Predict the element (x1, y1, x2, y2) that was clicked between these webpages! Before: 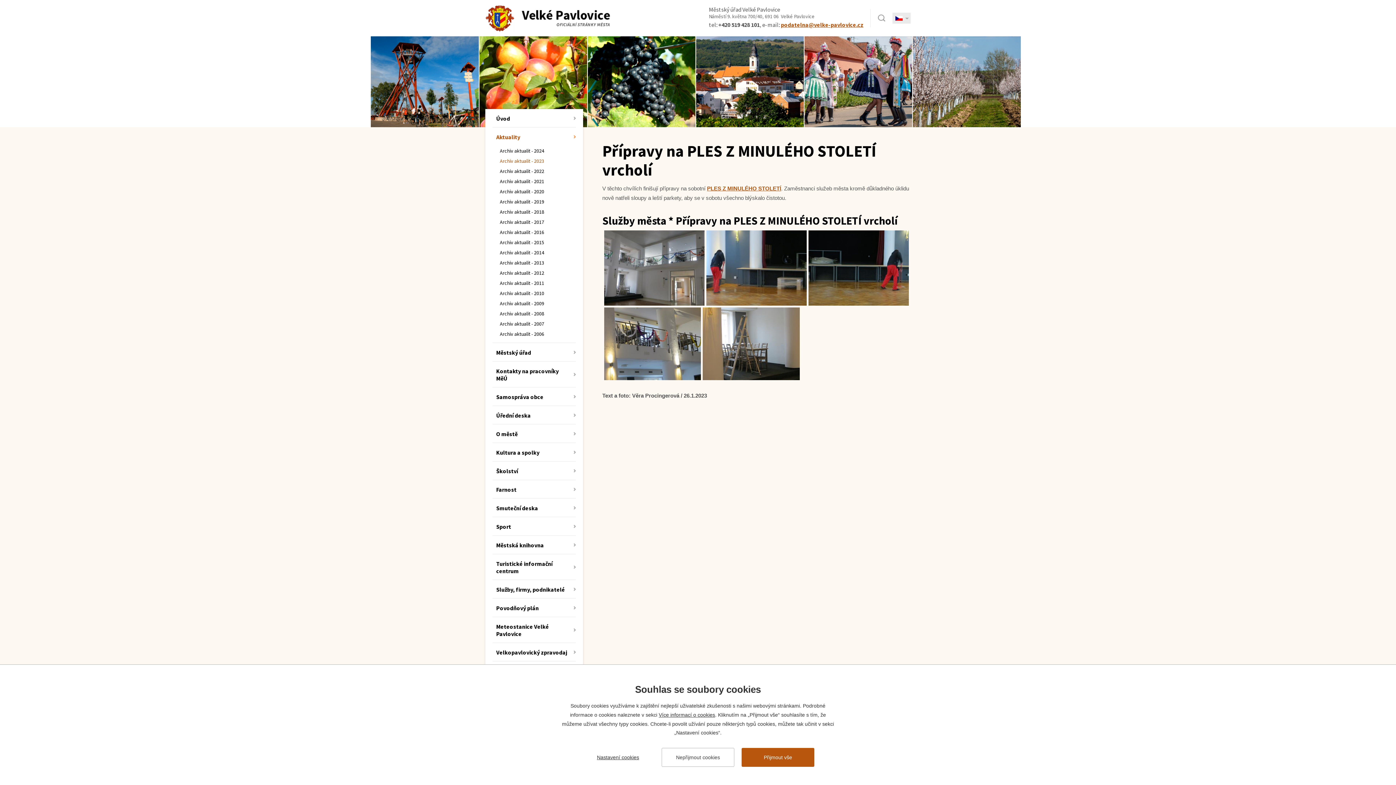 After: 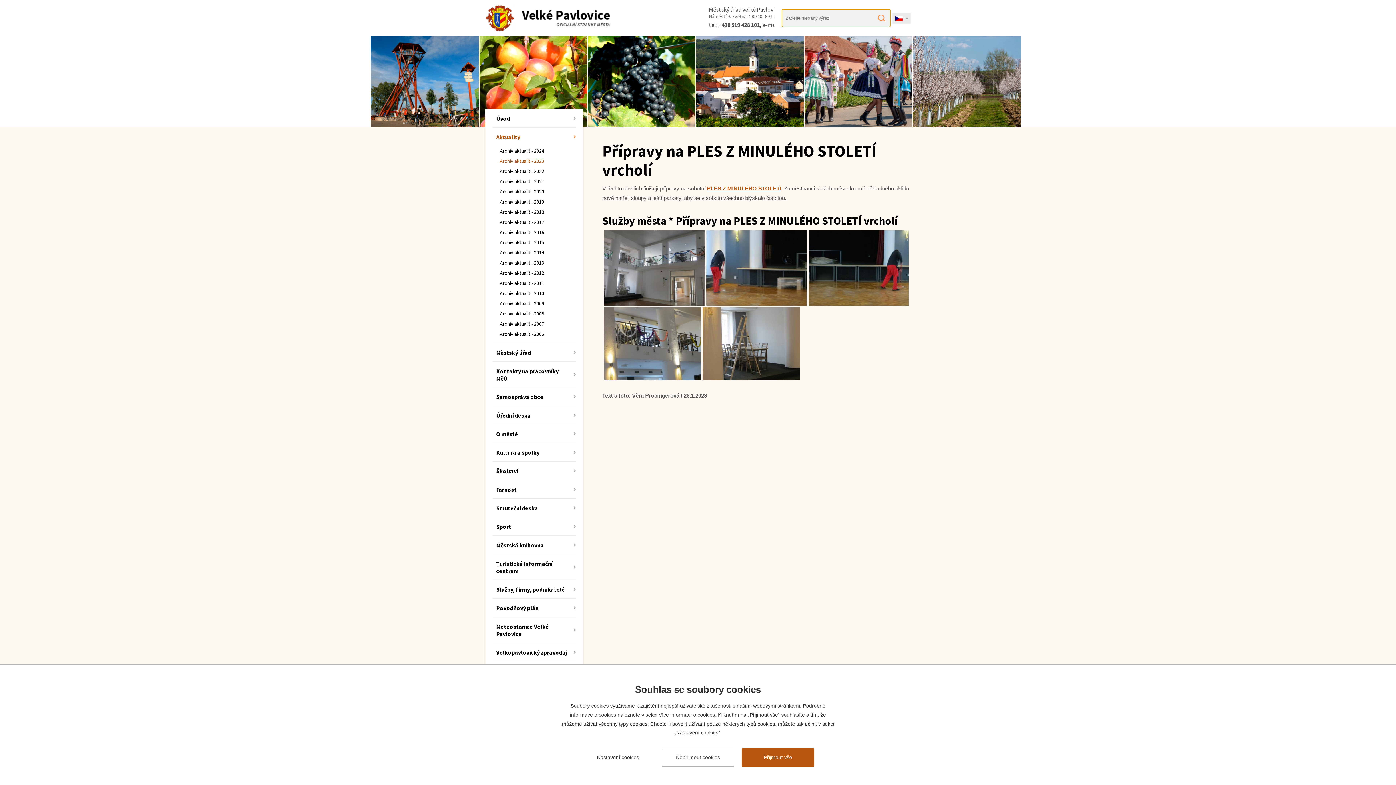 Action: label: Hledat bbox: (872, 9, 890, 27)